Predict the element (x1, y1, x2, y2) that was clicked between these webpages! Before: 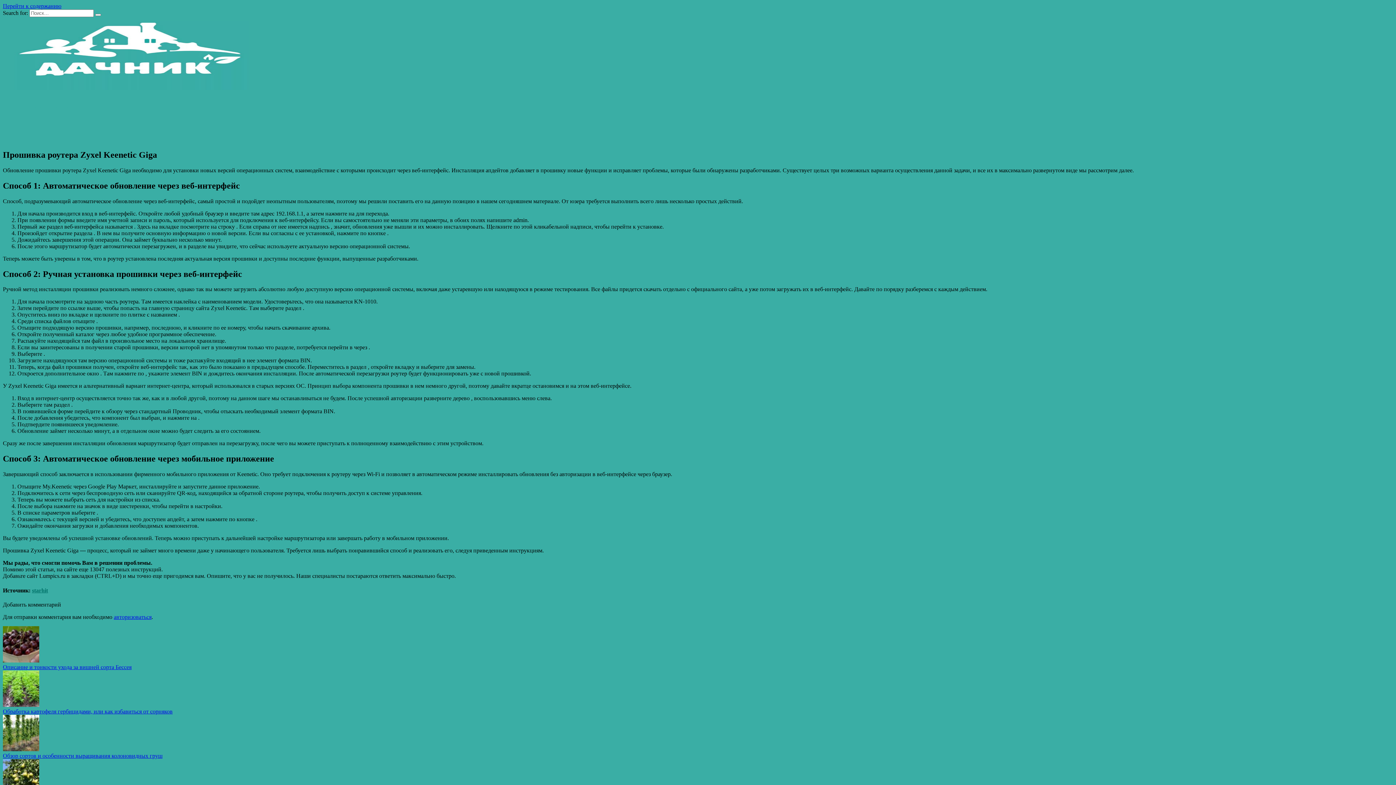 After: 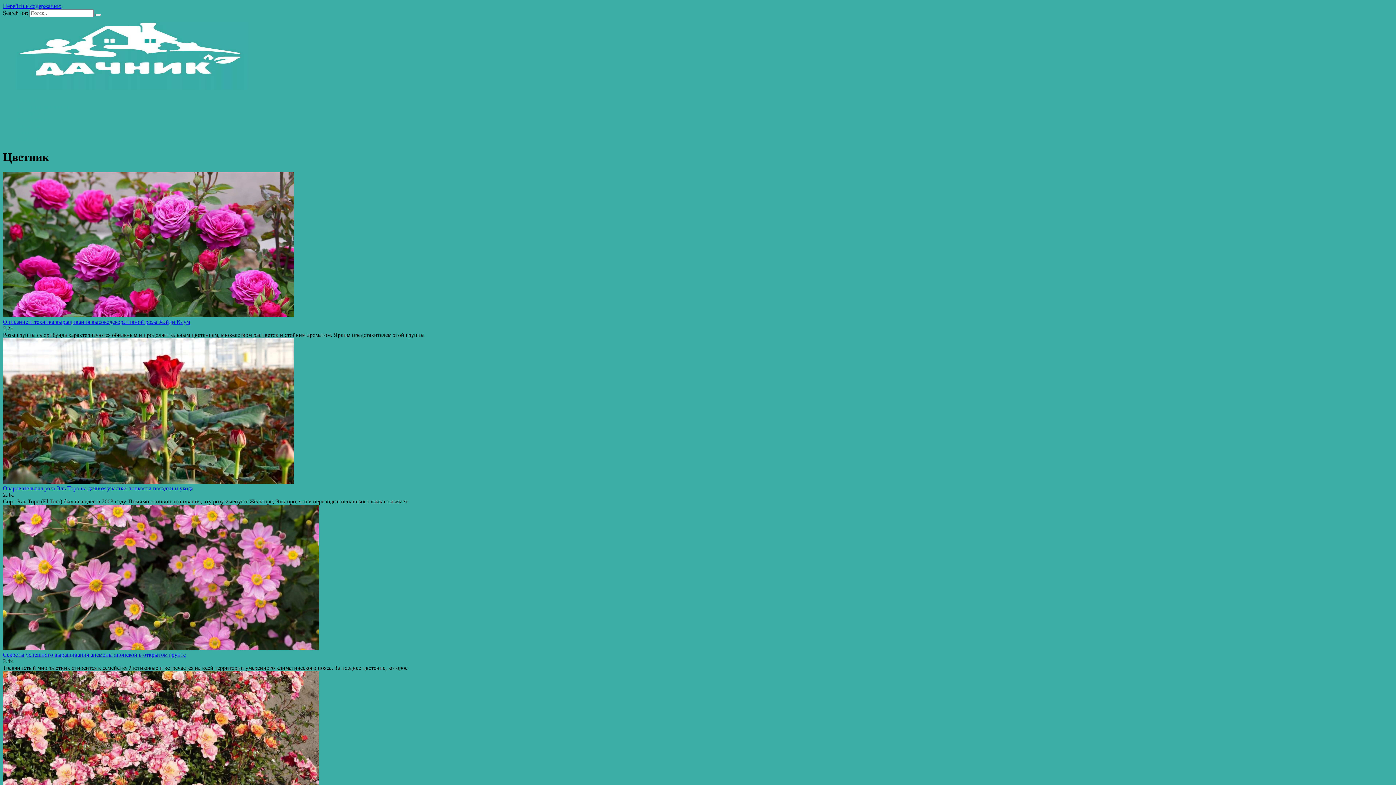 Action: bbox: (17, 136, 39, 142) label: Цветник